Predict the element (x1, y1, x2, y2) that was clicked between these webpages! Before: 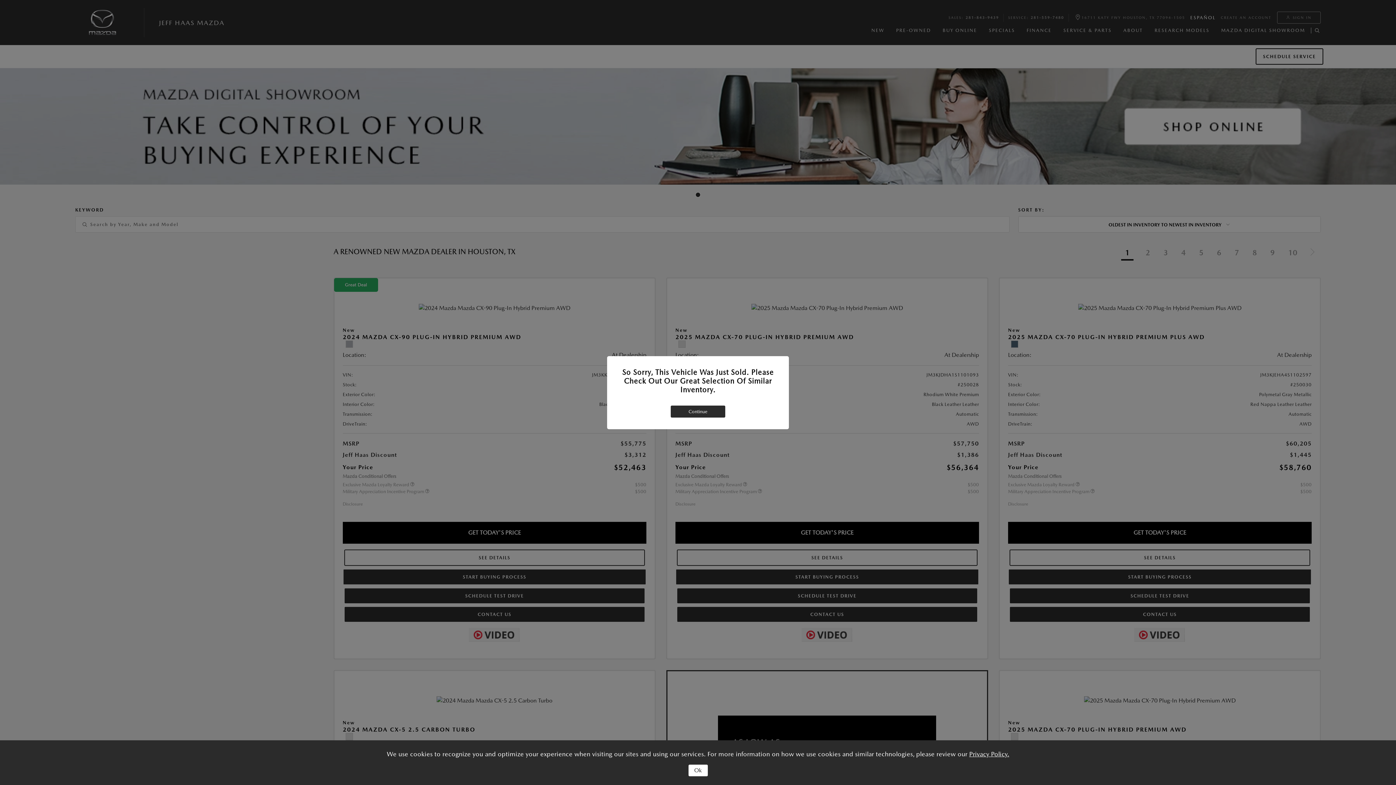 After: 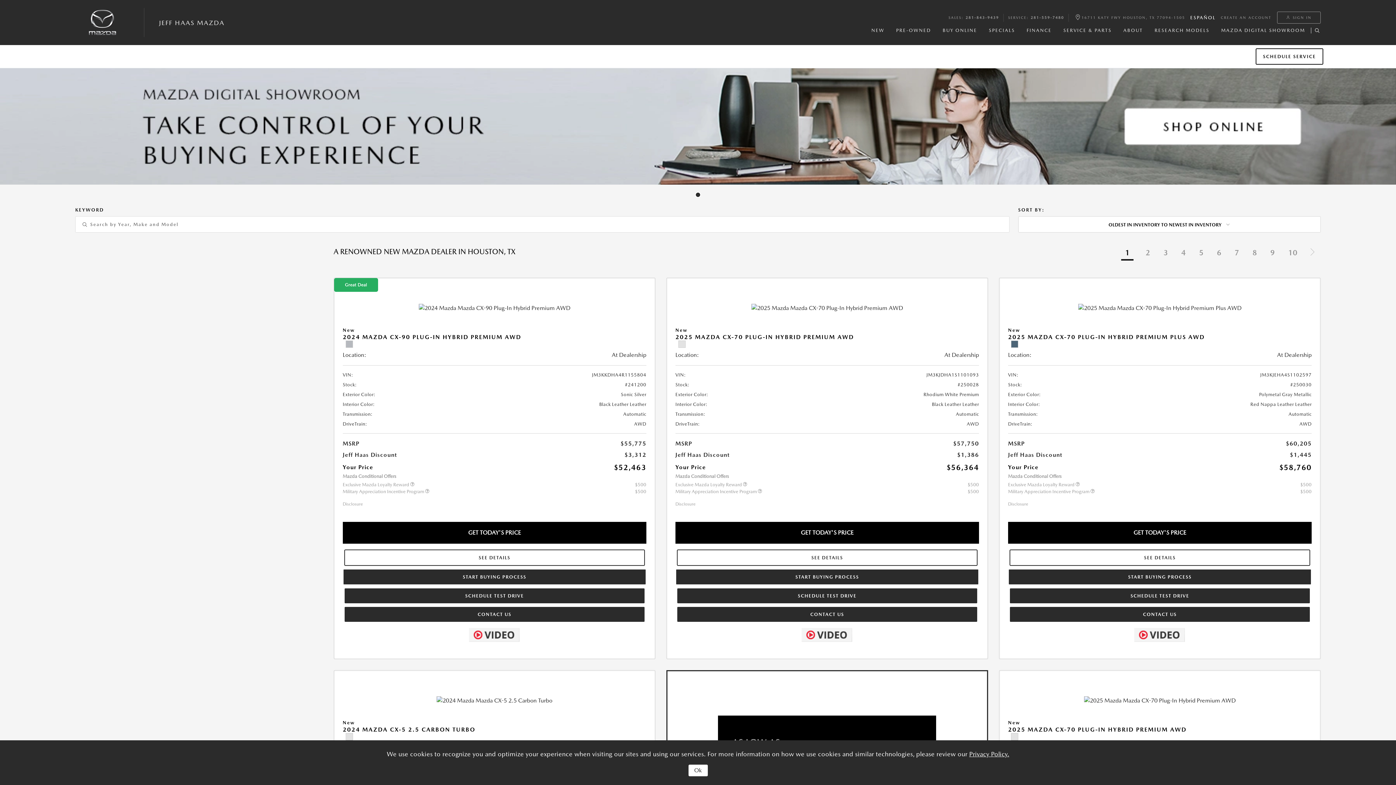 Action: bbox: (670, 405, 725, 417) label: Continue